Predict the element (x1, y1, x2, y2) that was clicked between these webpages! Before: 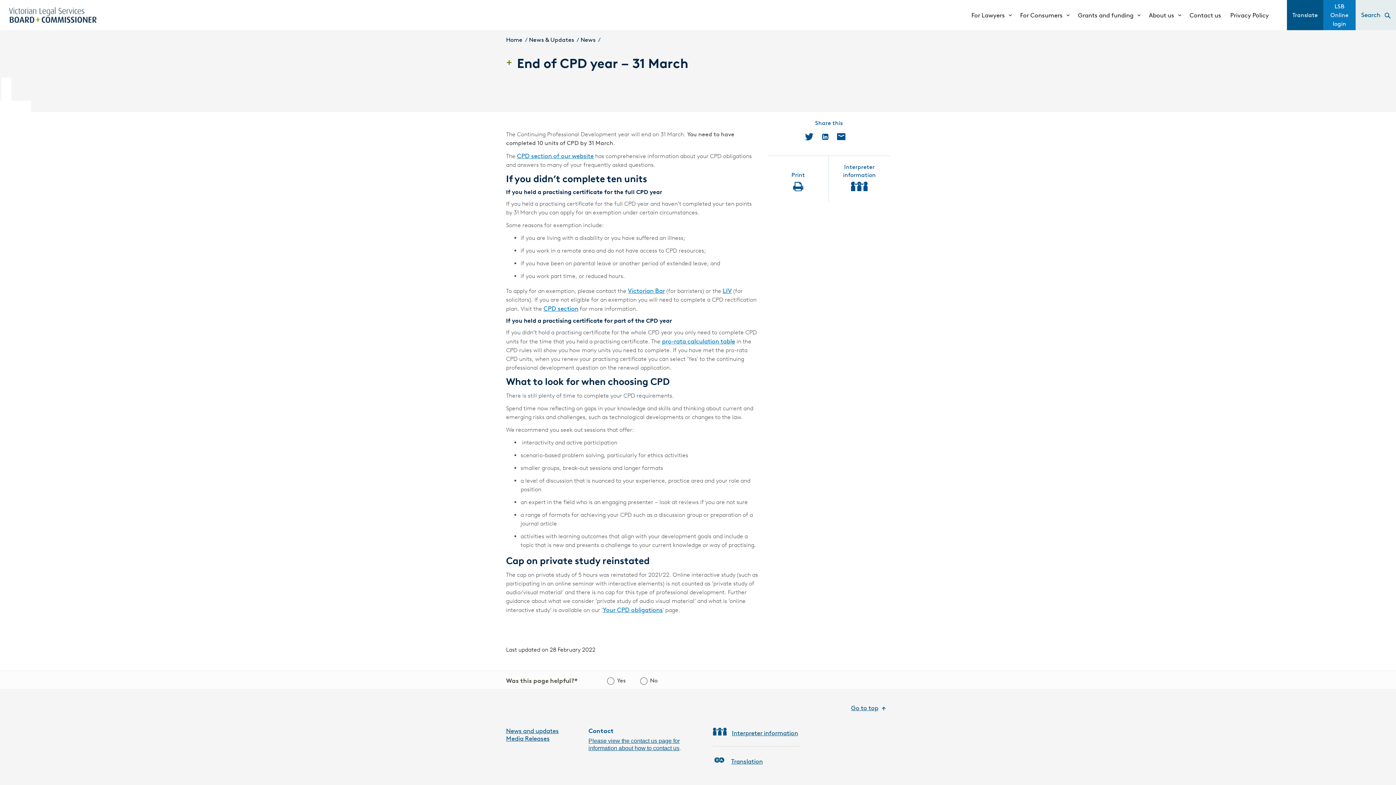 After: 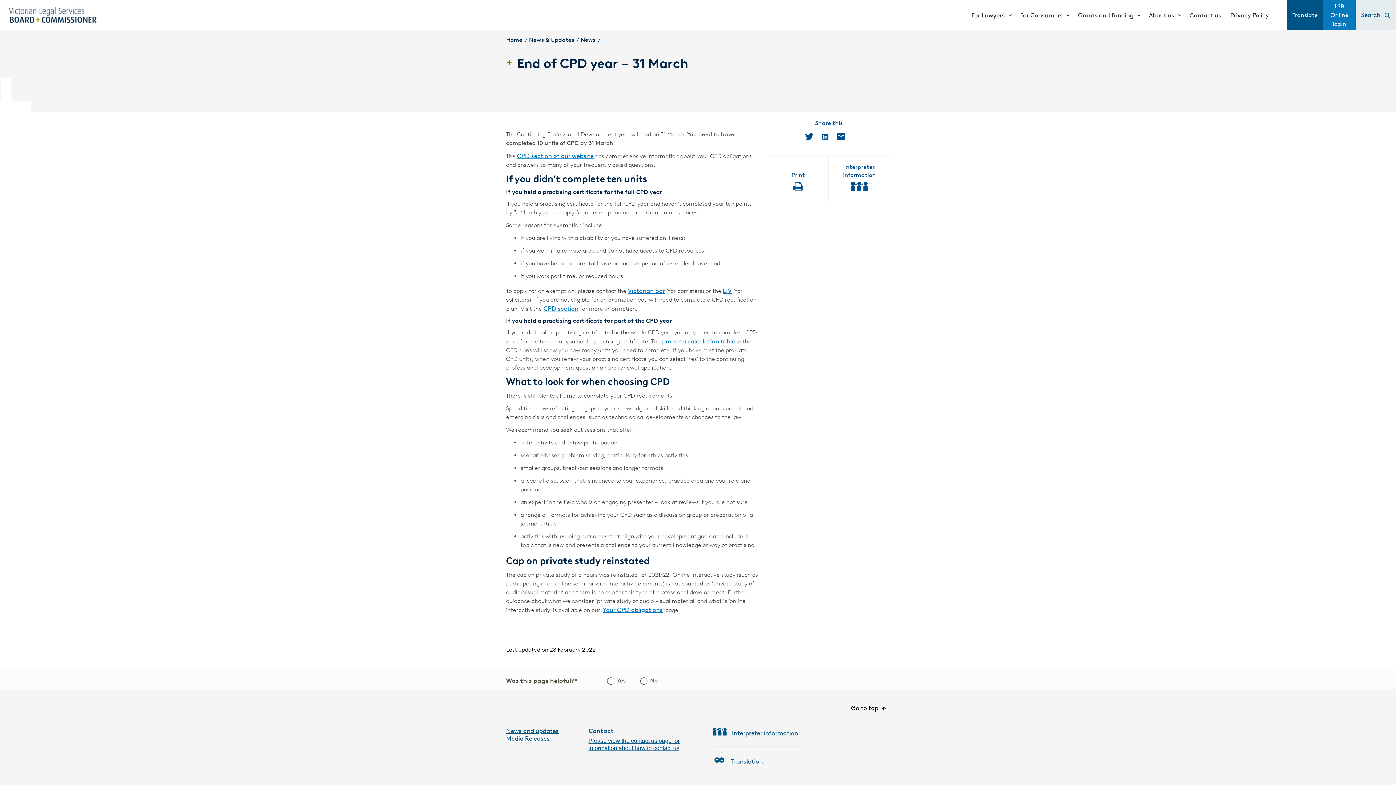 Action: label: Go to top bbox: (851, 704, 885, 712)